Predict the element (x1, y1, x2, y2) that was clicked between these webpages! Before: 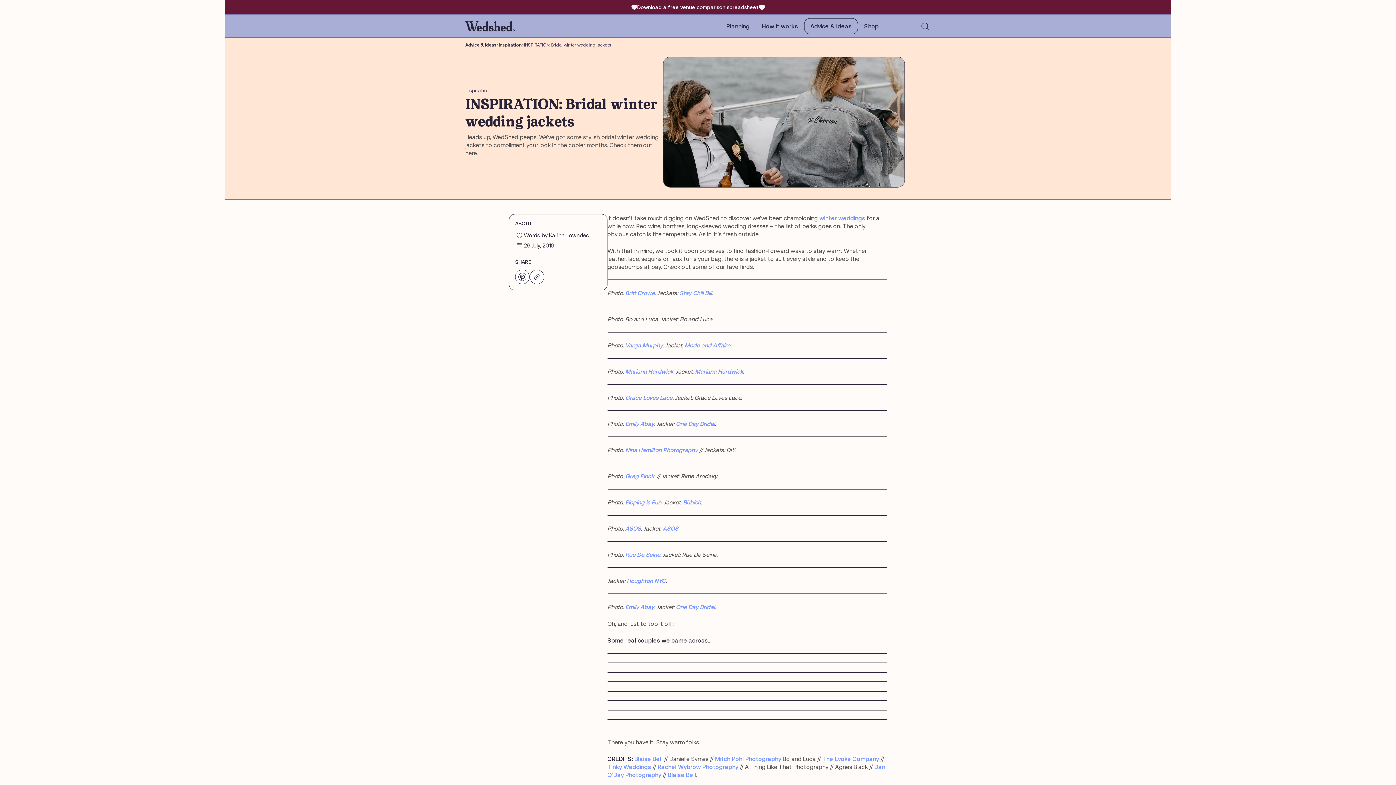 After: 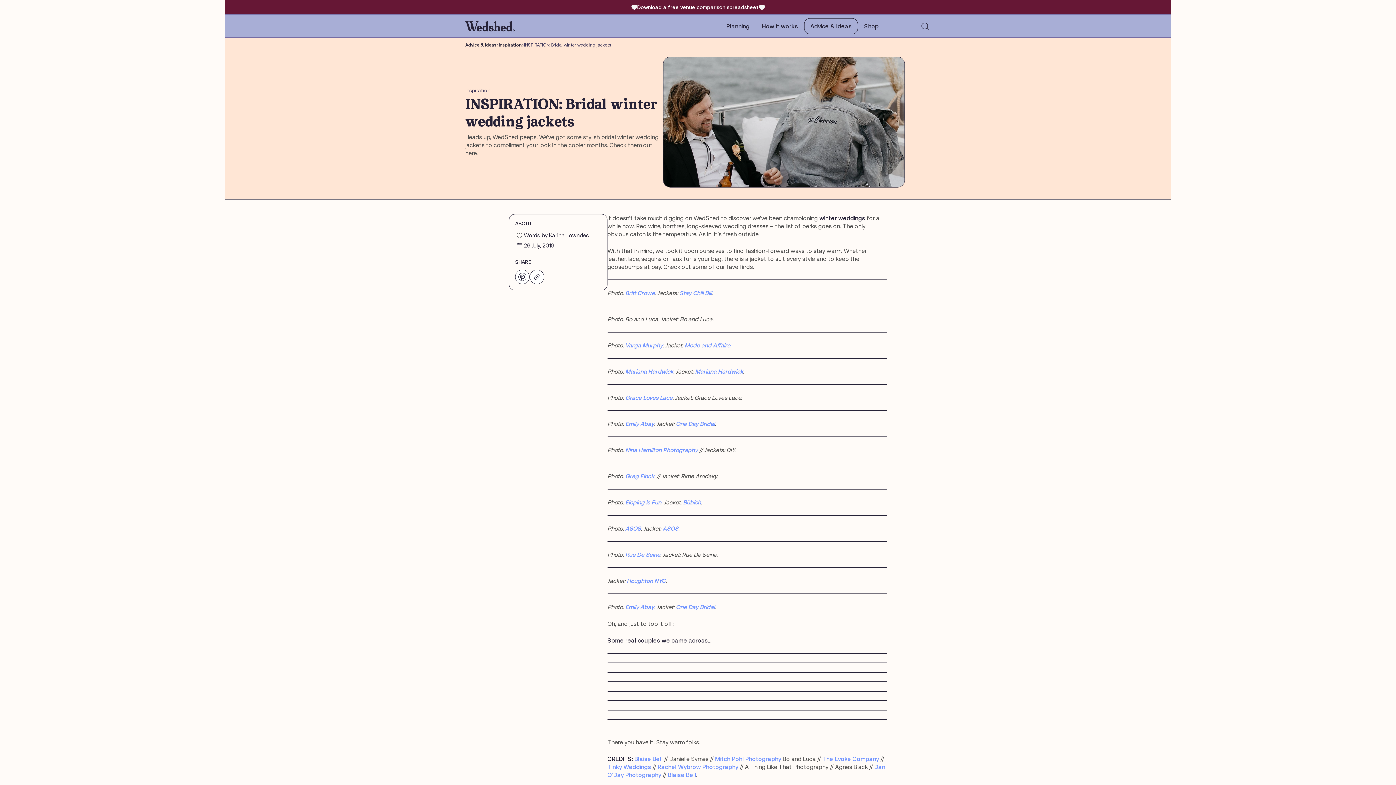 Action: bbox: (819, 214, 865, 221) label: winter weddings